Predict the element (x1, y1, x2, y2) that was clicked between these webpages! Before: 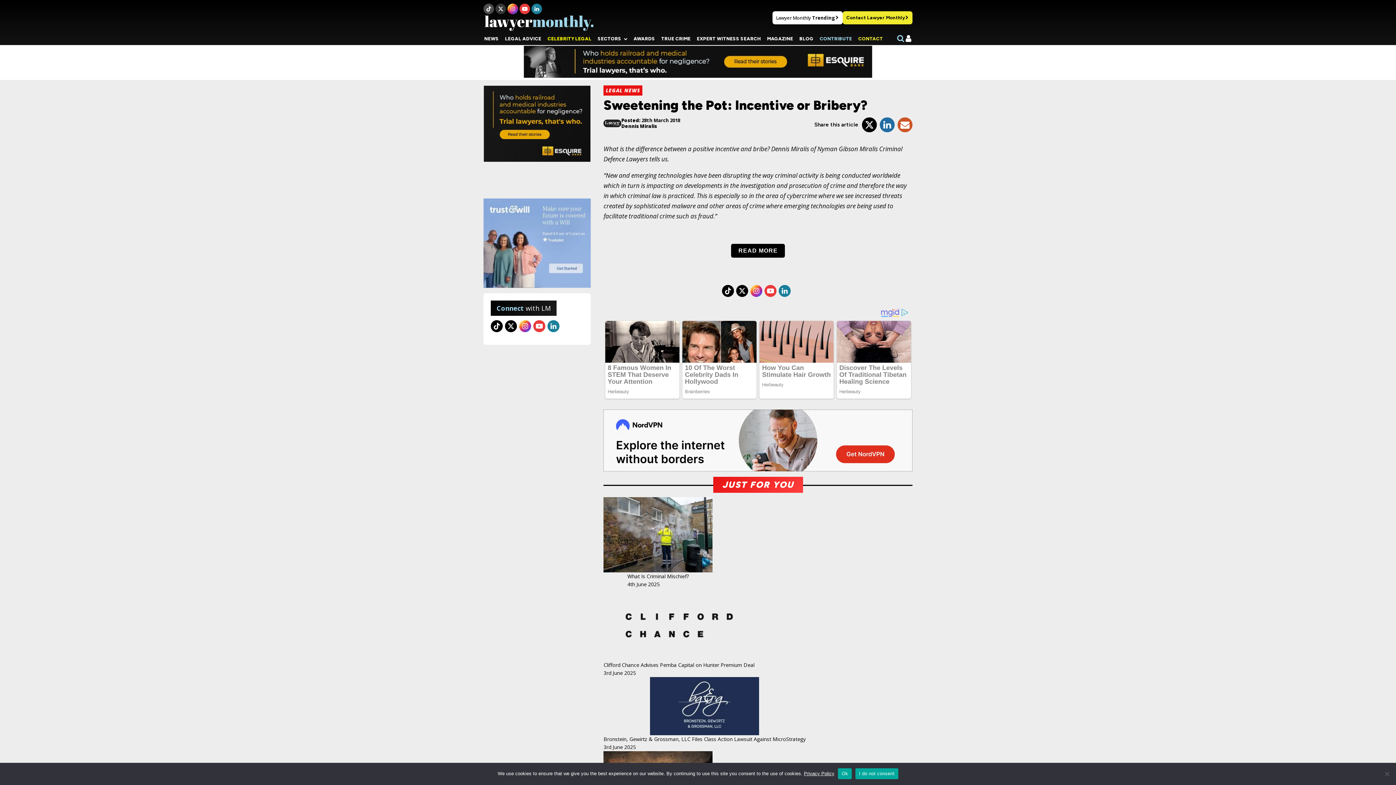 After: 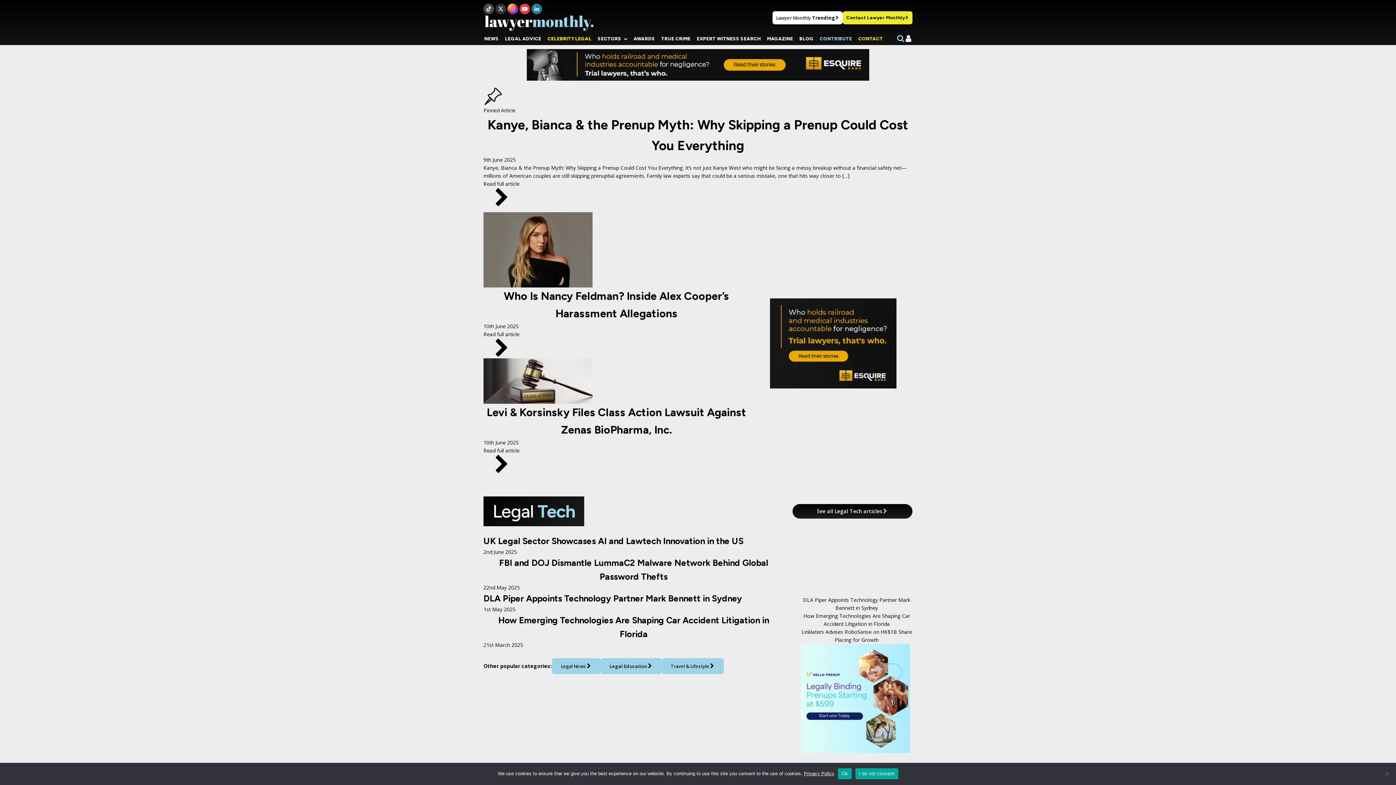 Action: bbox: (483, 14, 594, 31)